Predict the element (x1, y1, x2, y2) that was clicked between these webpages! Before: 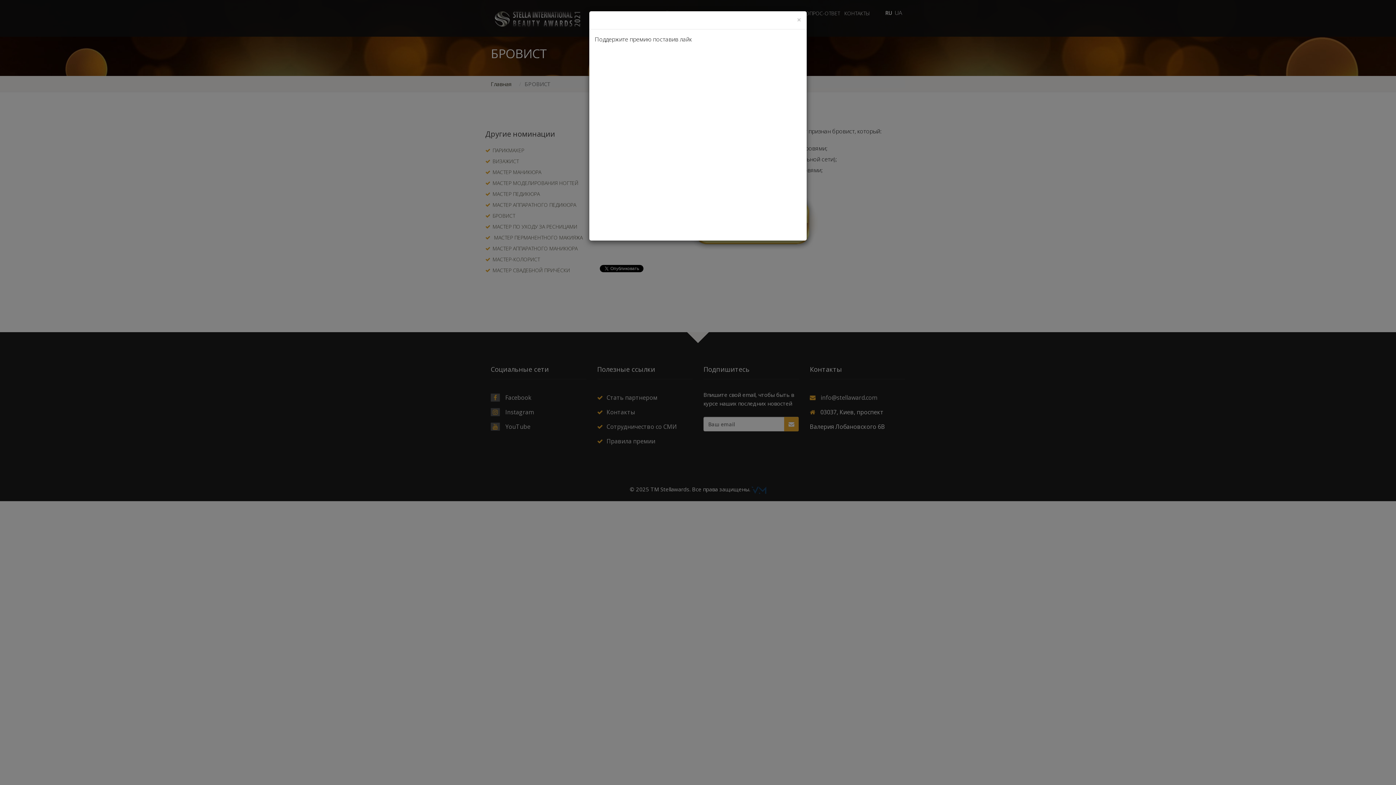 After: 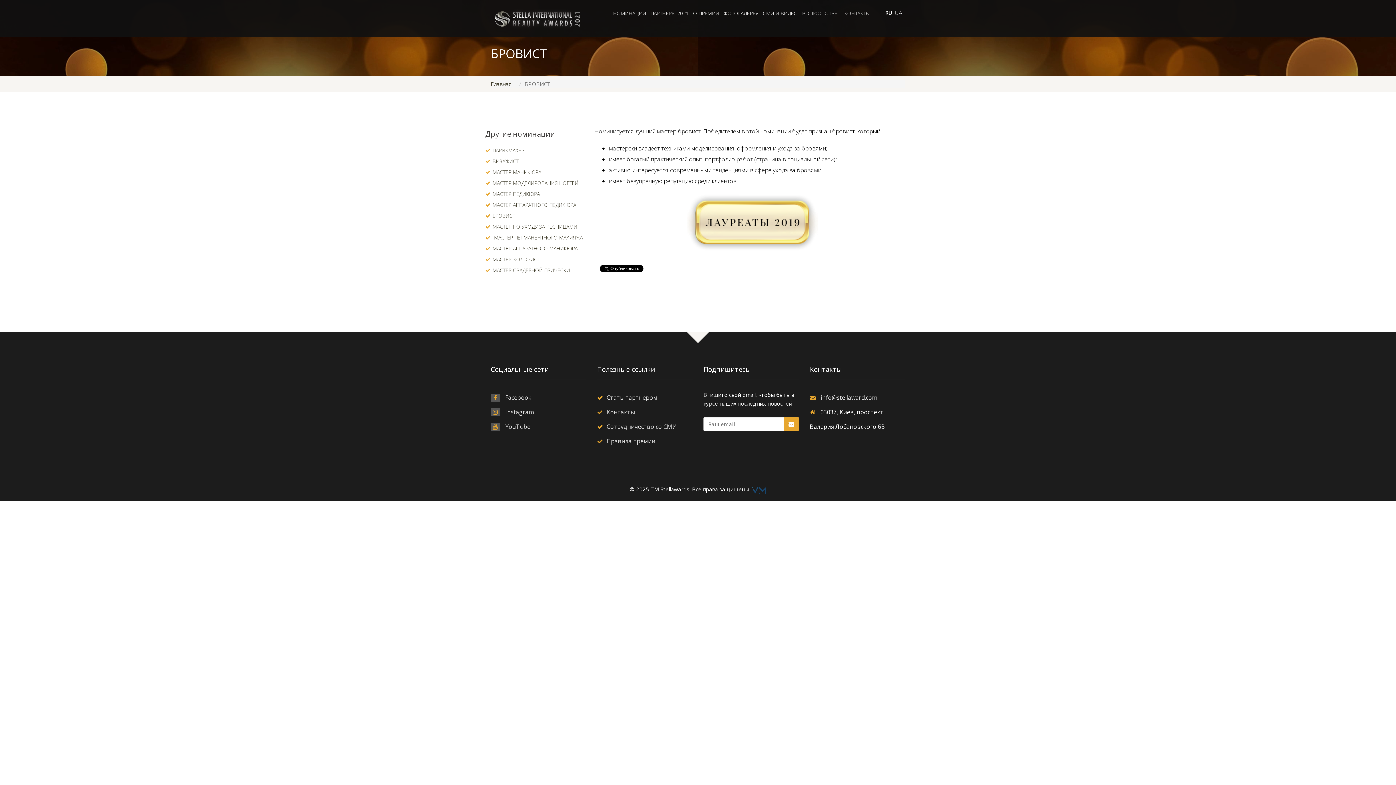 Action: bbox: (797, 16, 801, 23) label: Close